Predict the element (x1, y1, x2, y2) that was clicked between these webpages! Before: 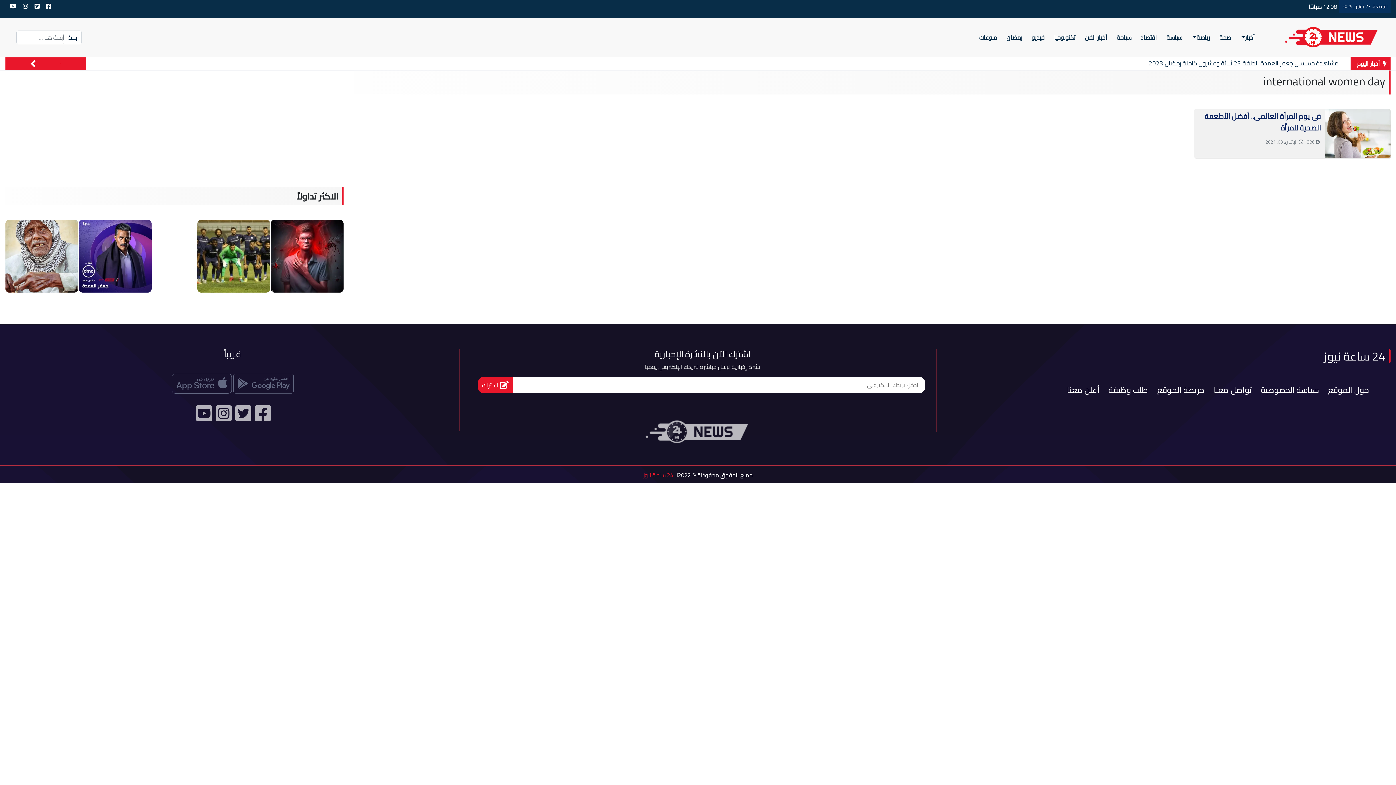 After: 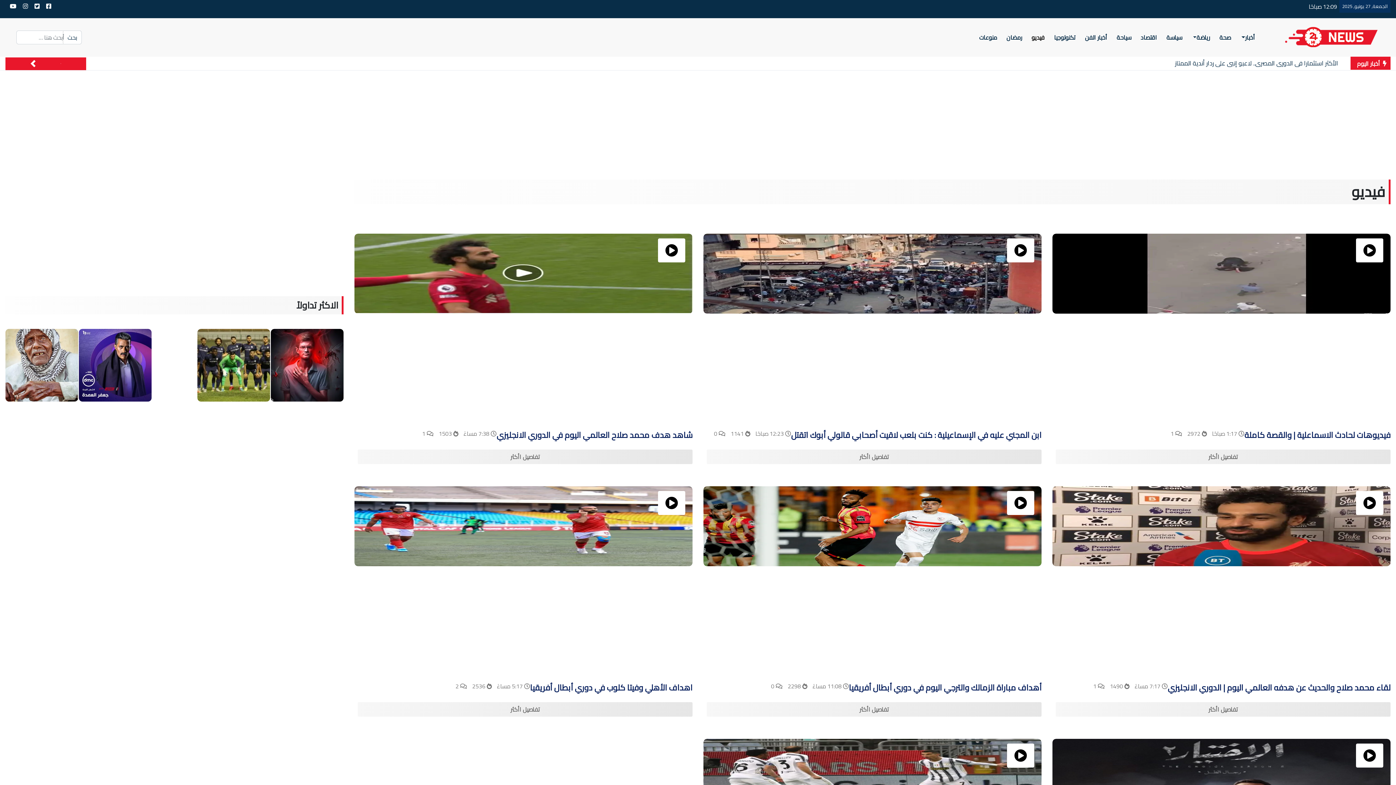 Action: bbox: (1028, 30, 1047, 44) label: فيديو